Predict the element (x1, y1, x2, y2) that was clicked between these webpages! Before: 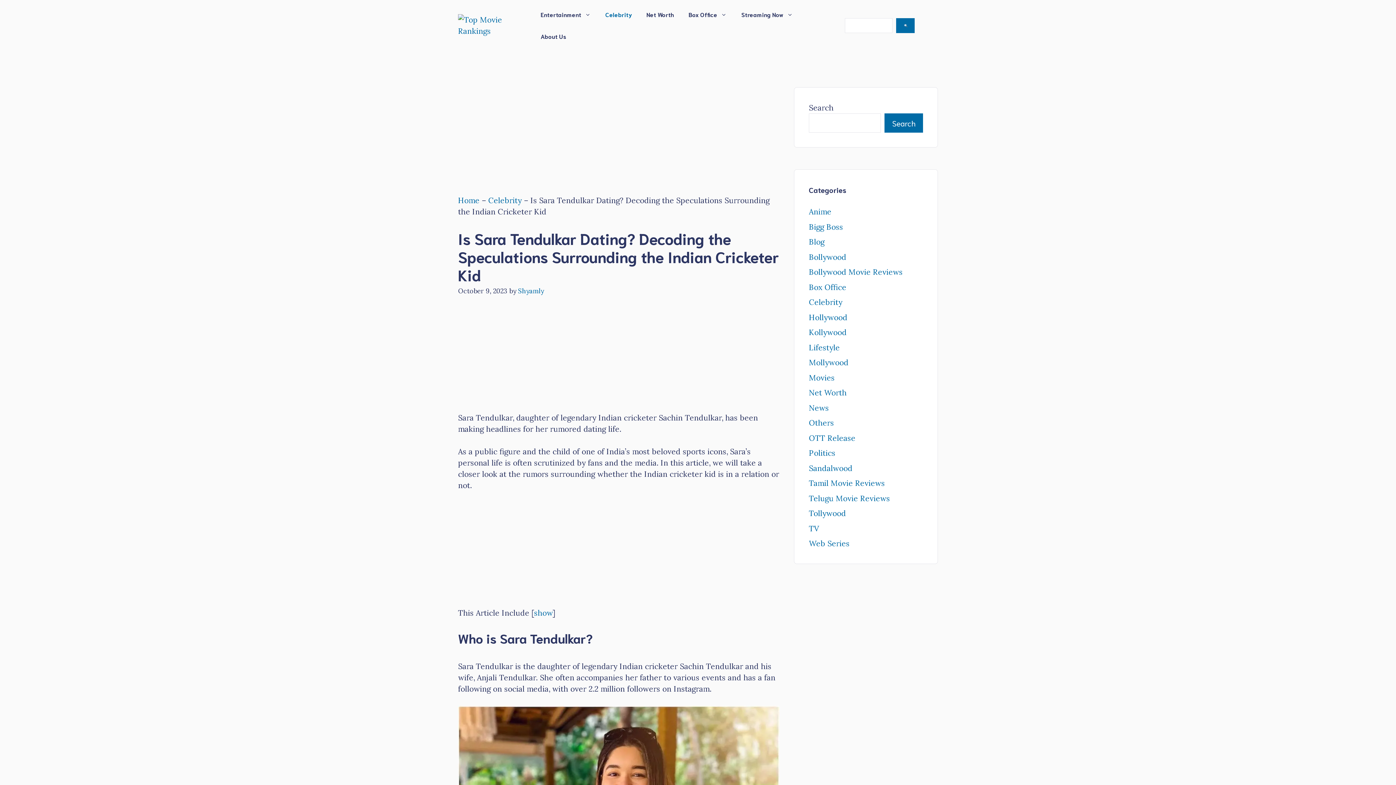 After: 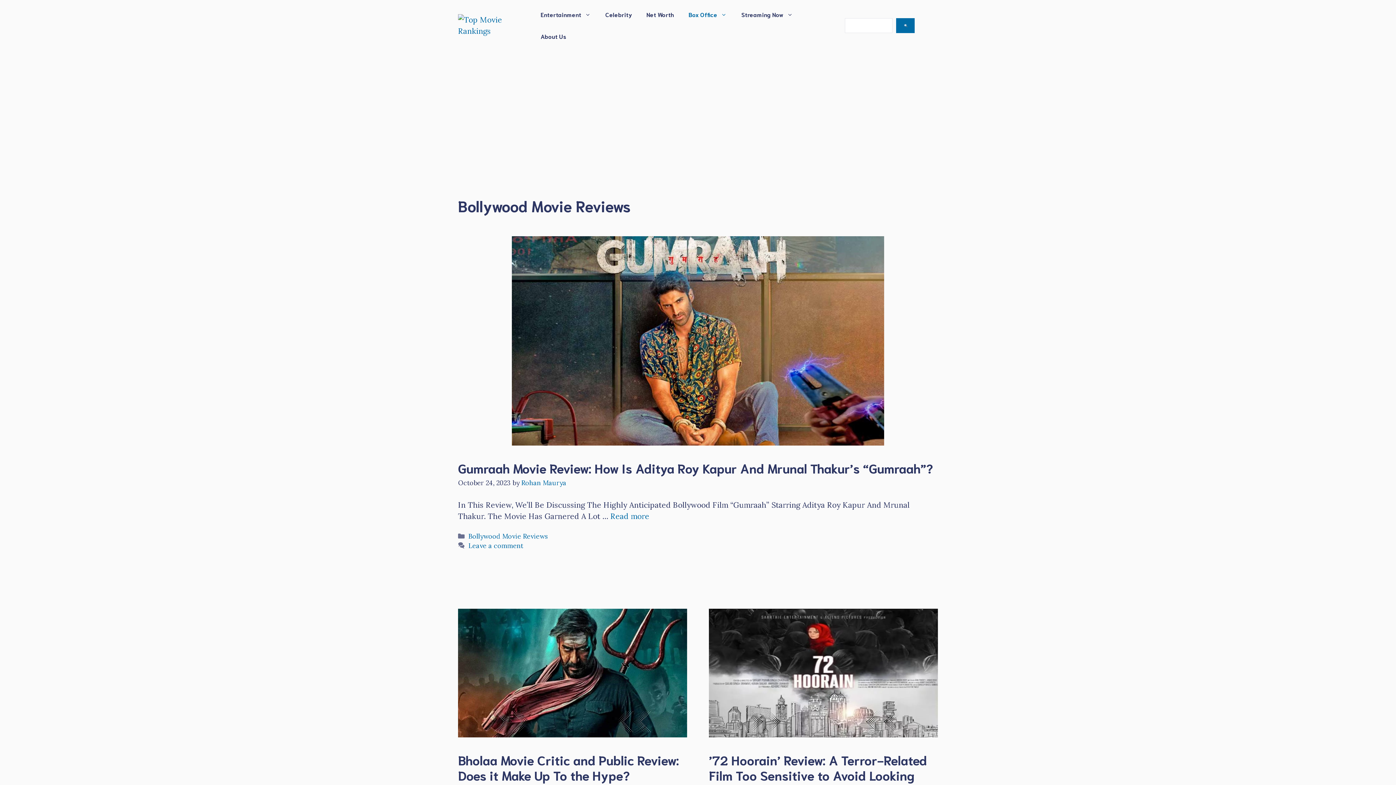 Action: label: Bollywood Movie Reviews bbox: (809, 267, 902, 277)